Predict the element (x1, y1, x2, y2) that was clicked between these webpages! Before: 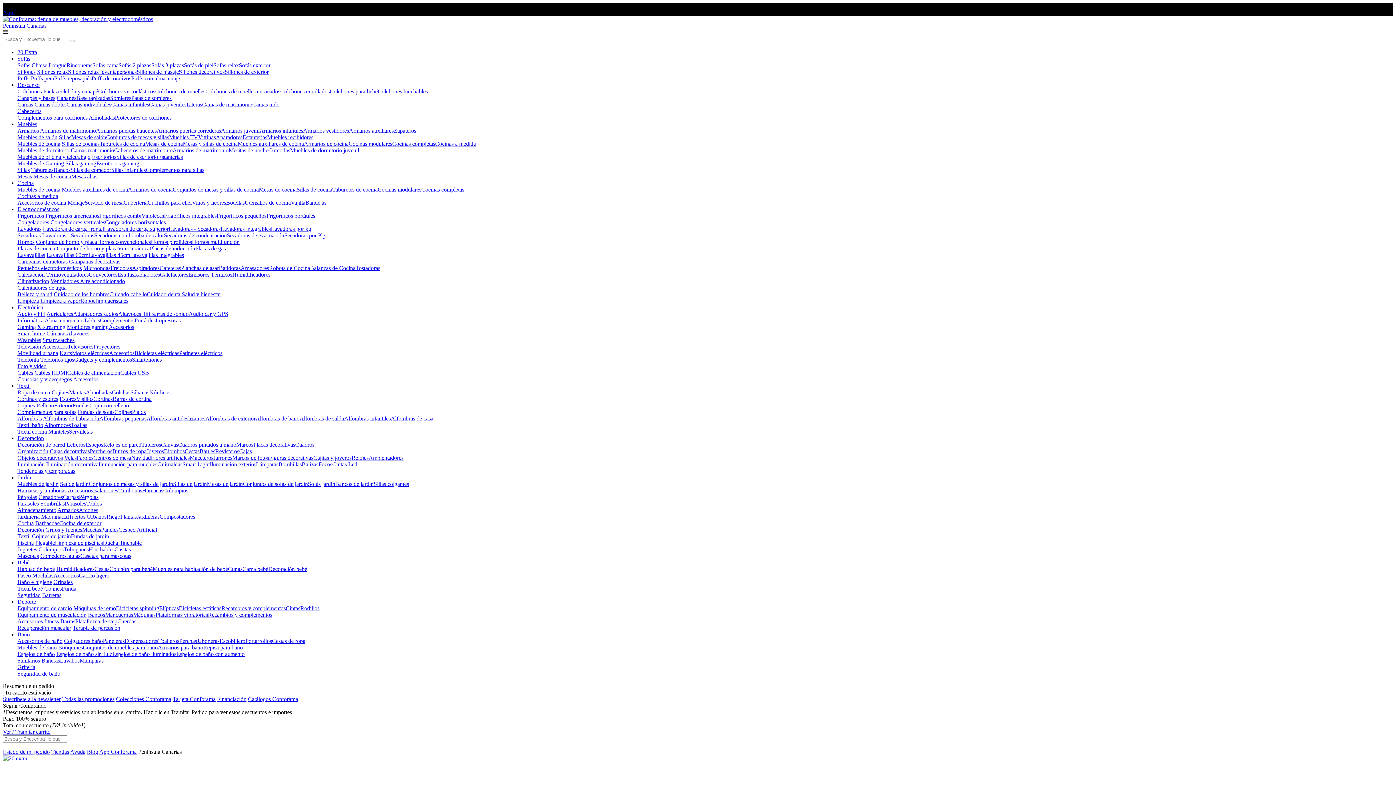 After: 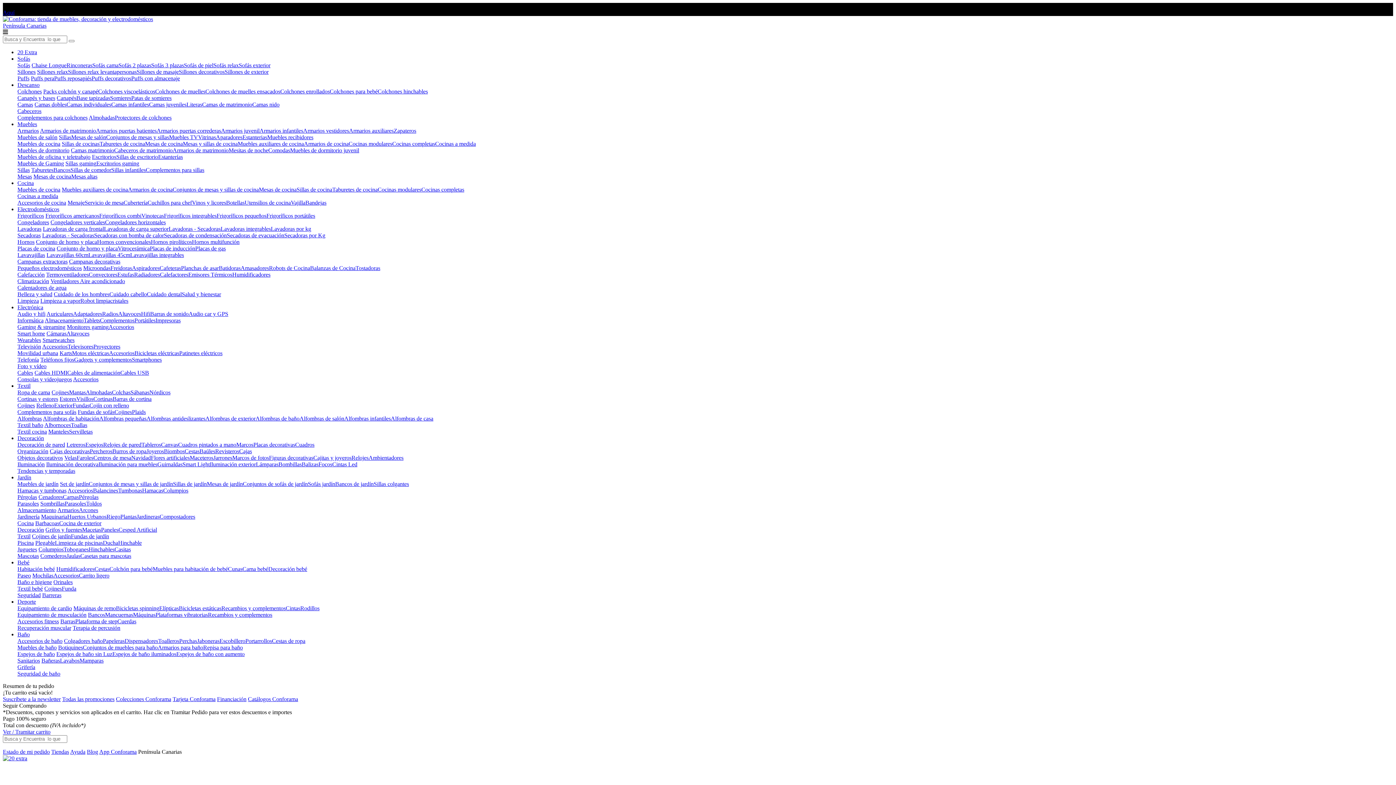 Action: bbox: (17, 147, 69, 153) label: Muebles de dormitorio